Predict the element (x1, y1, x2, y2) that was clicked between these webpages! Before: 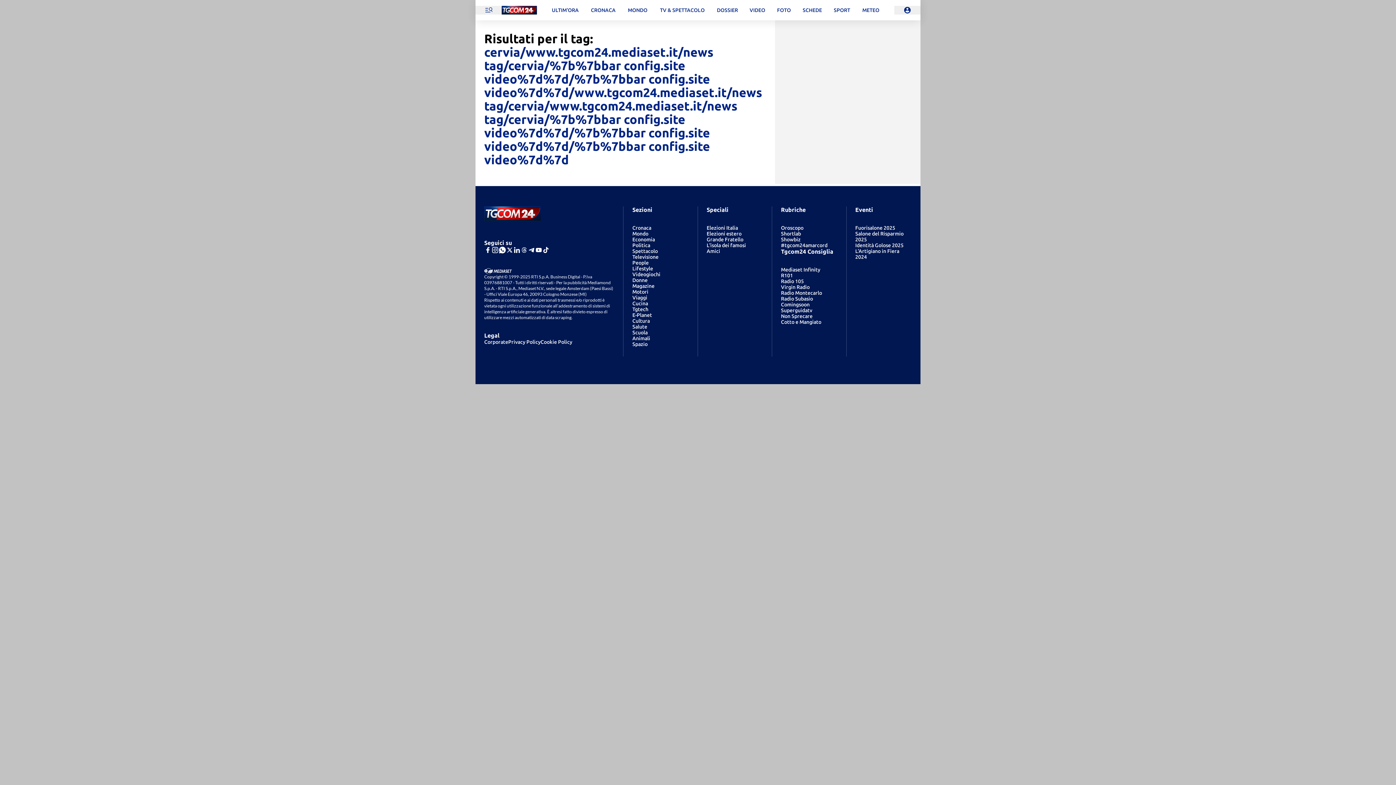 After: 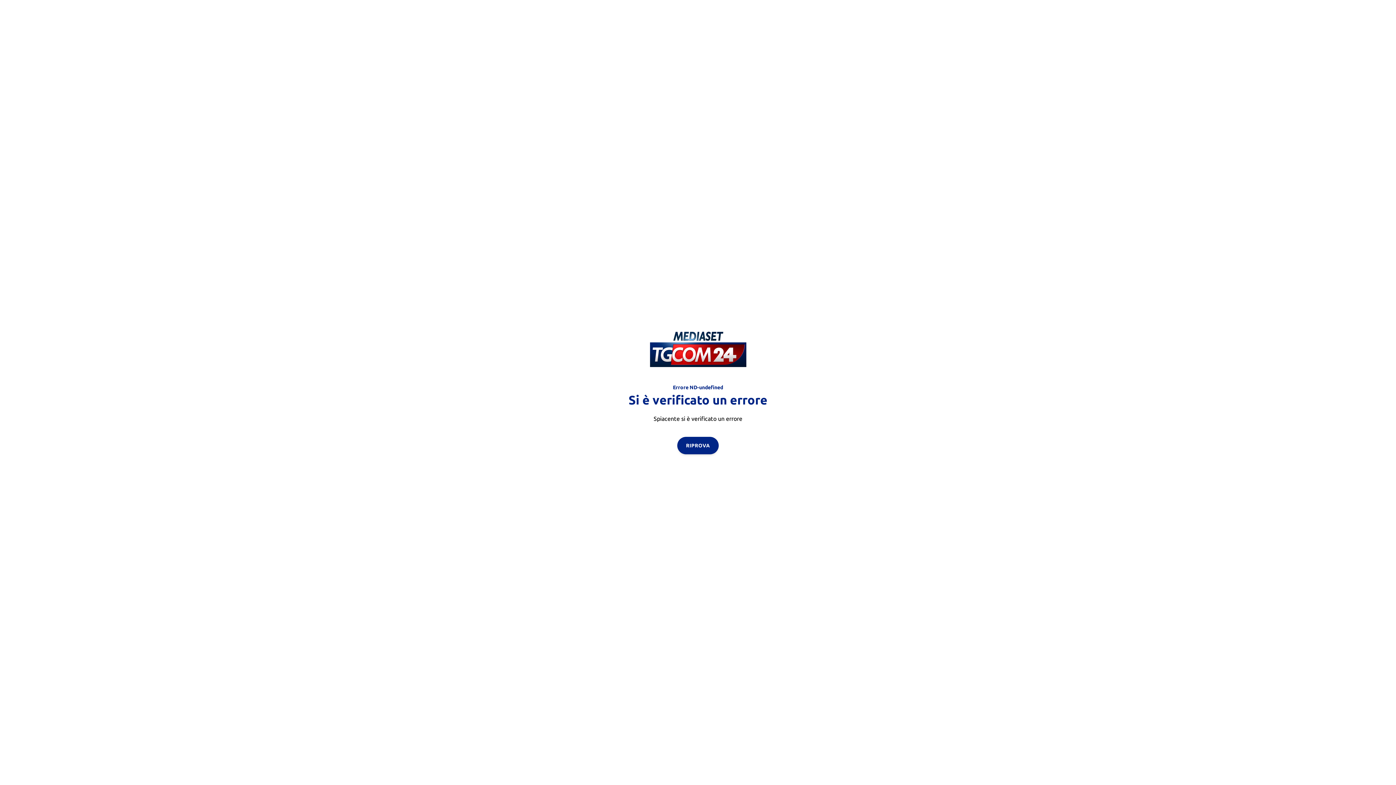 Action: bbox: (706, 248, 720, 254) label: Amici